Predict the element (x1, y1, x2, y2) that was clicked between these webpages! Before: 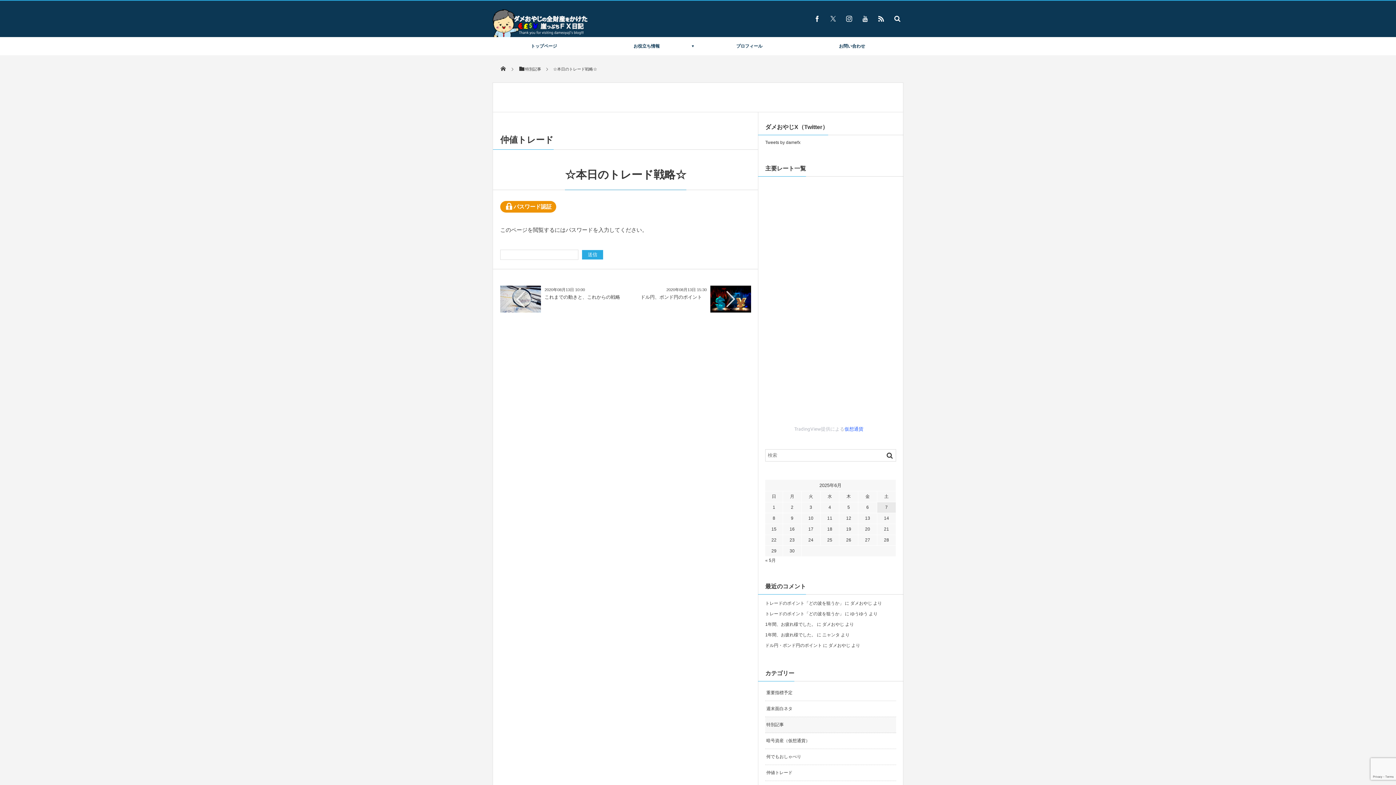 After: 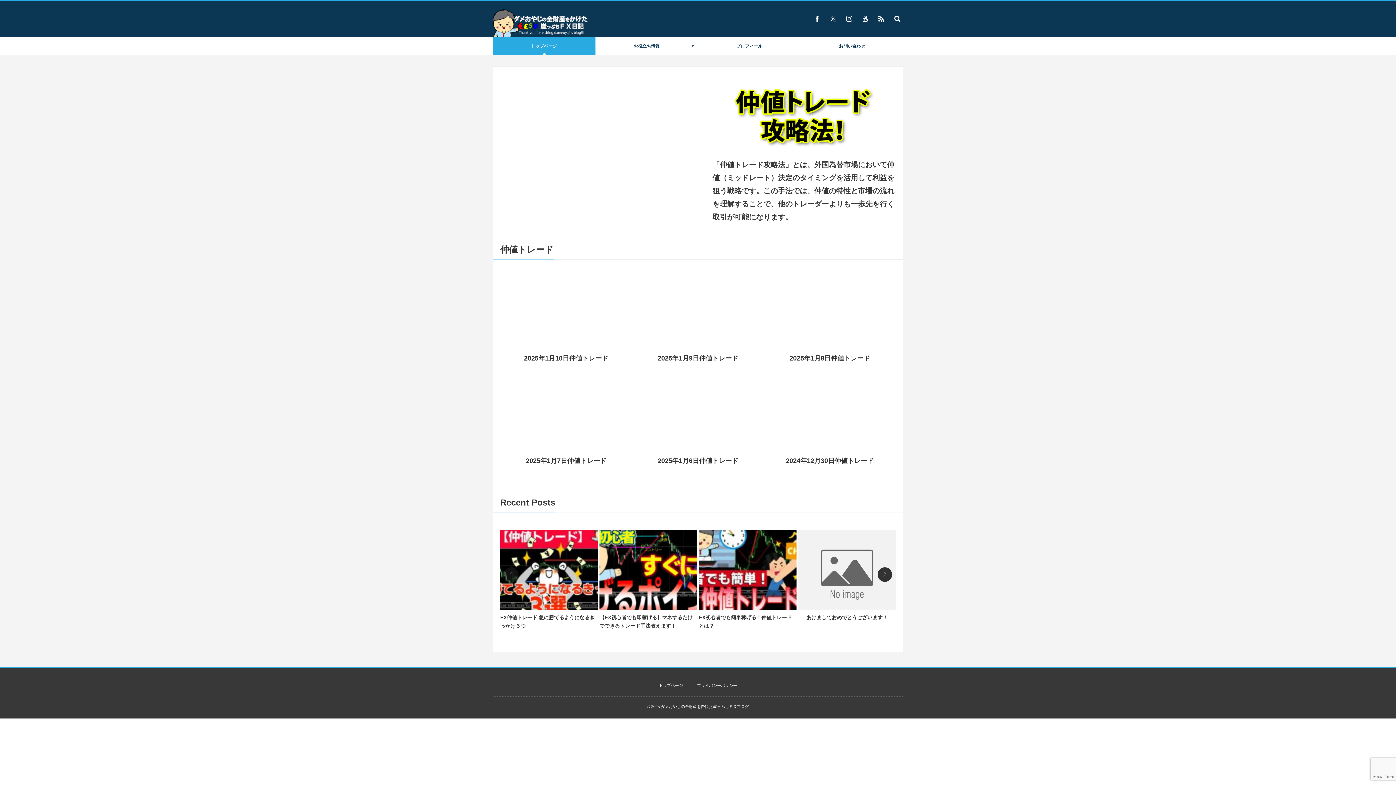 Action: bbox: (492, 34, 587, 38)